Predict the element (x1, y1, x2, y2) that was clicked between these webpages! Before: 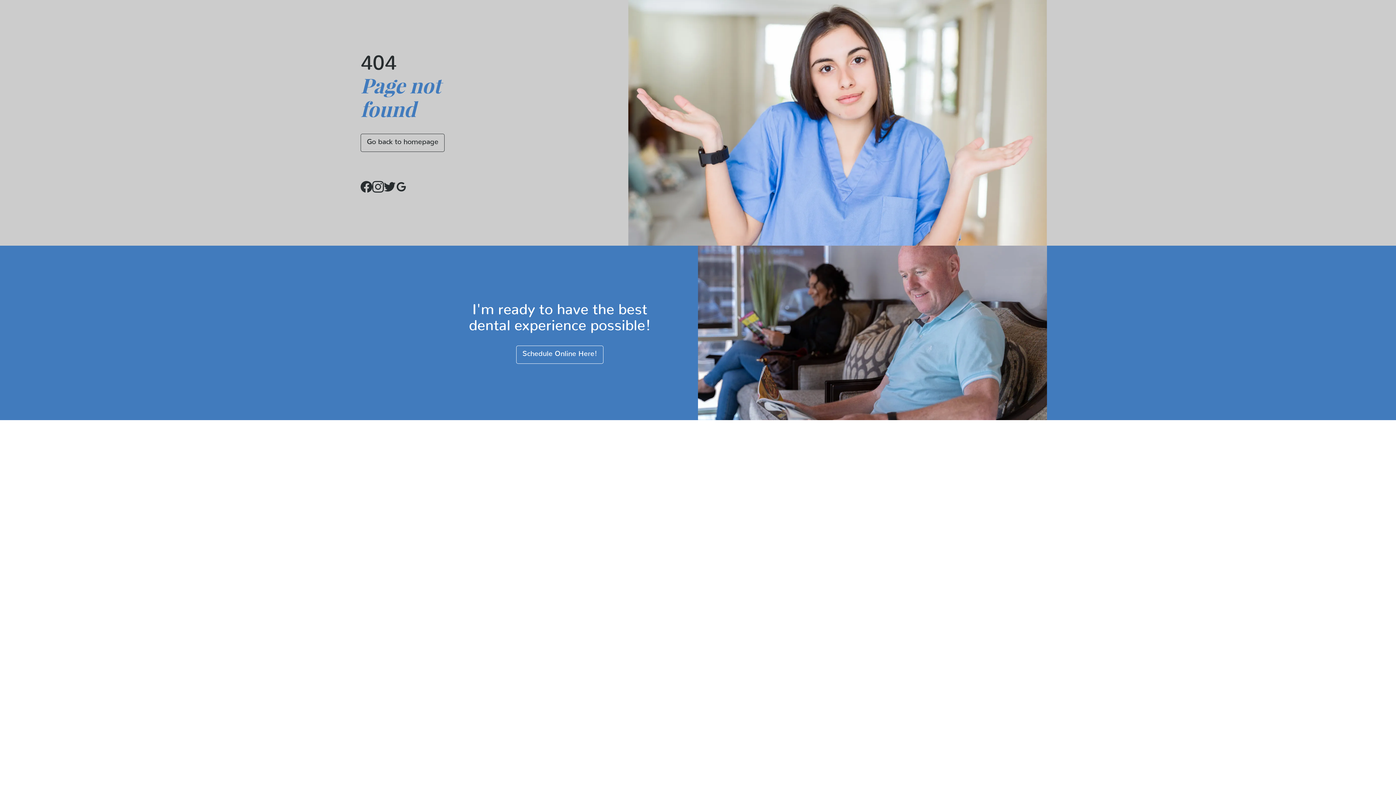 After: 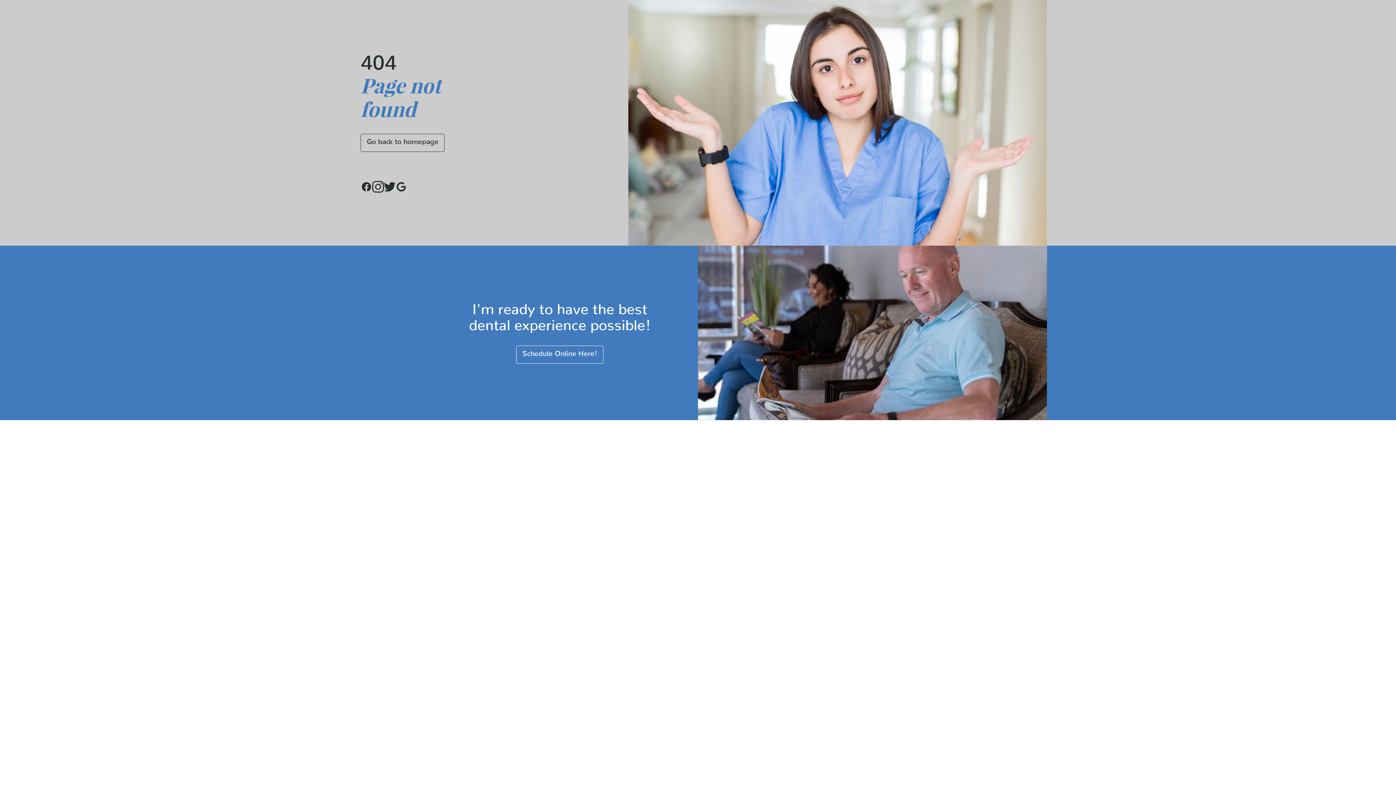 Action: bbox: (360, 181, 372, 192)